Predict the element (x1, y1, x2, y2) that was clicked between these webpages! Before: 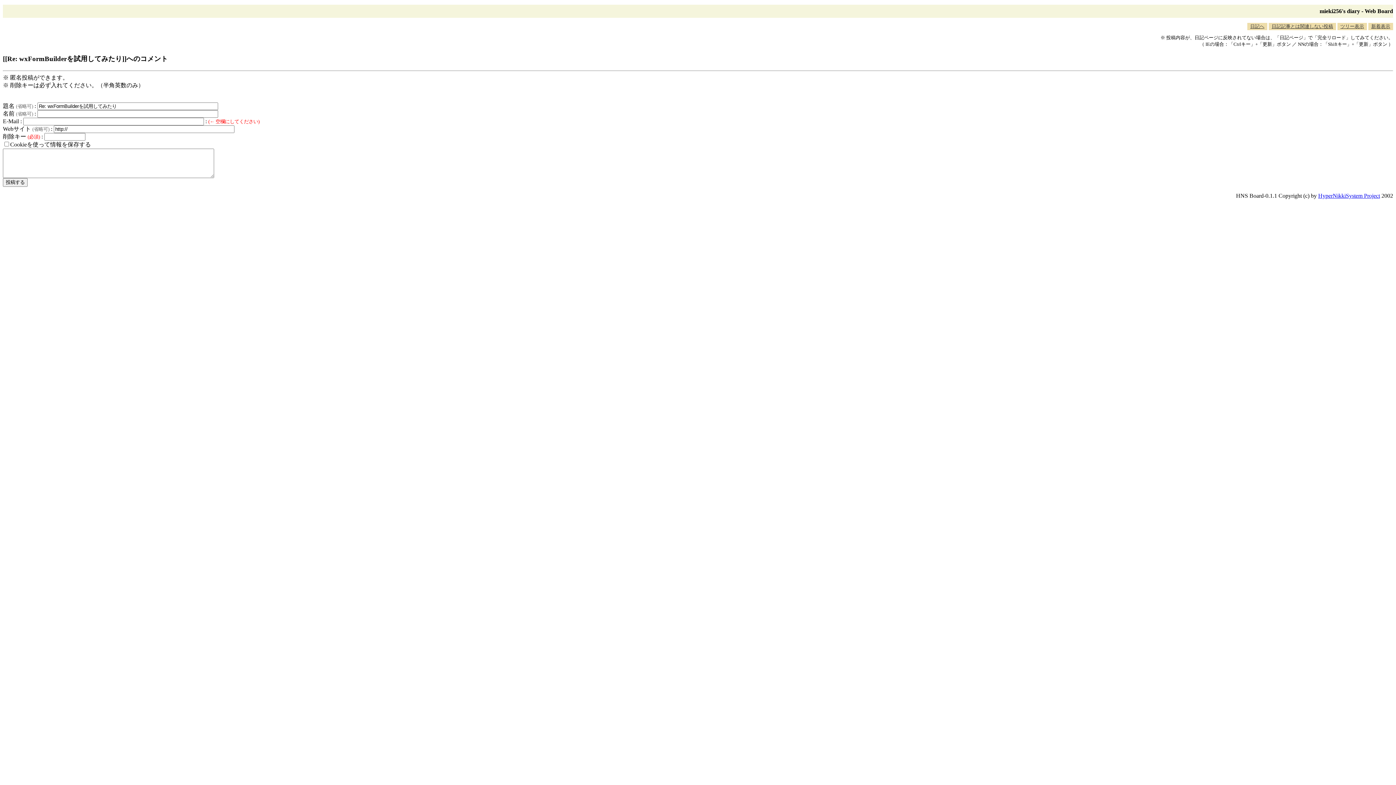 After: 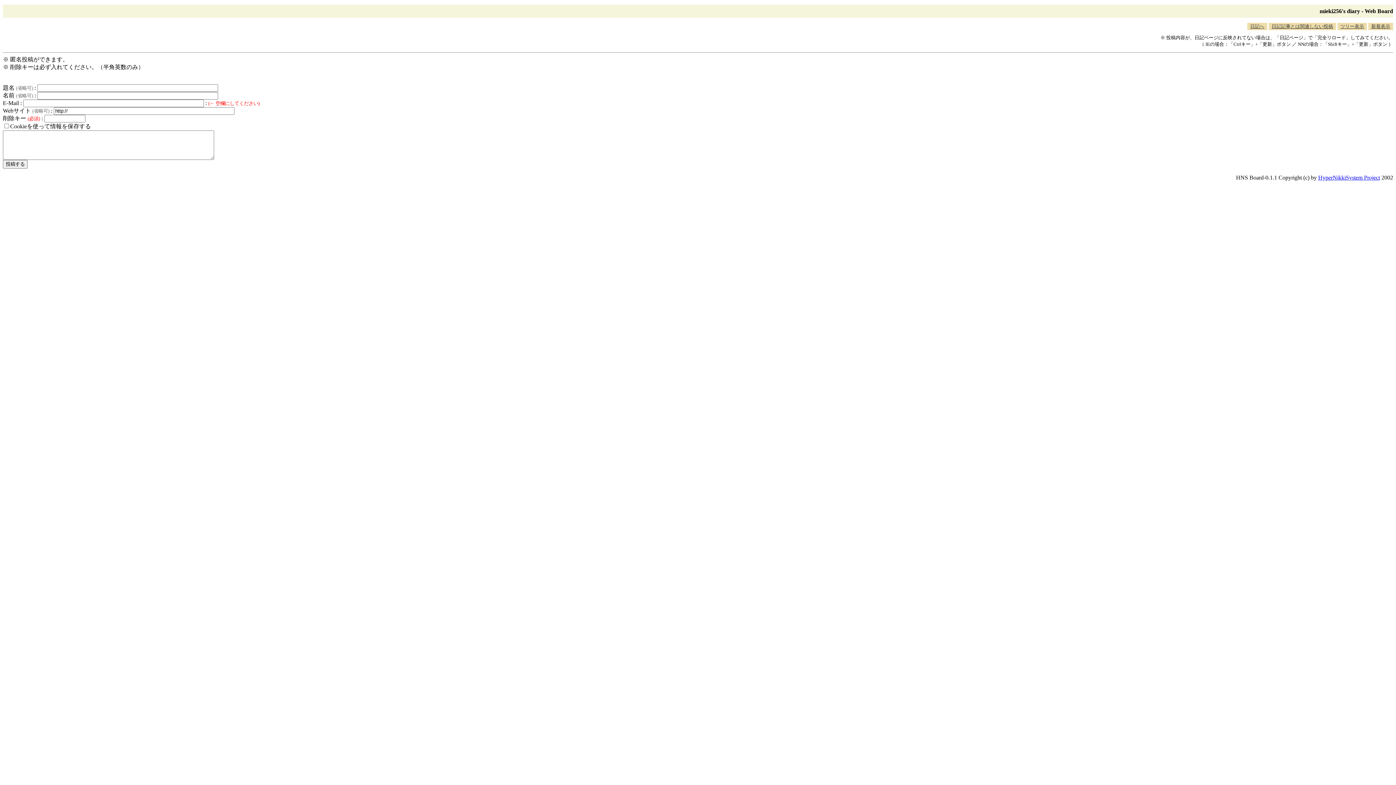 Action: label: 日記記事とは関連しない投稿 bbox: (1269, 22, 1336, 30)